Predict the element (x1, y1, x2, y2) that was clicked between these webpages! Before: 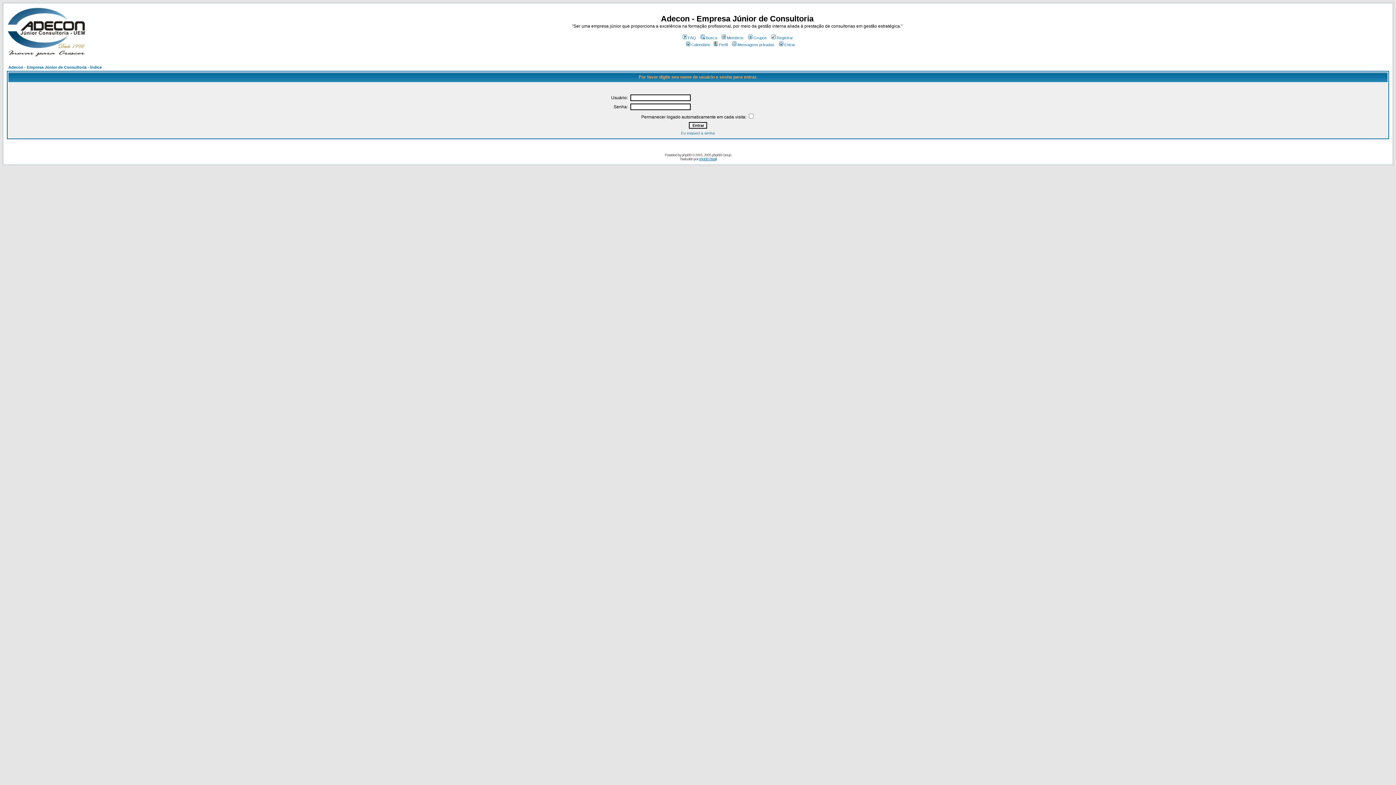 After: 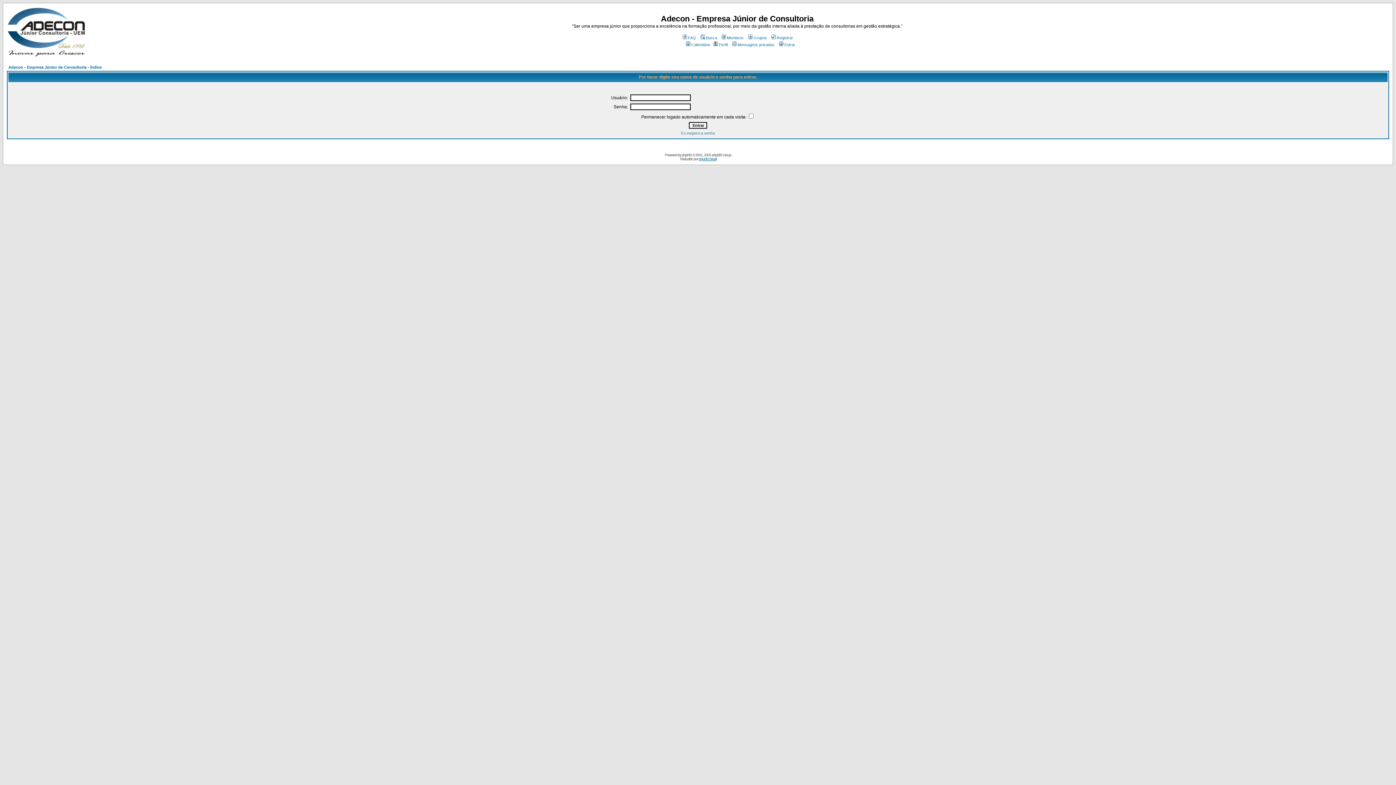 Action: label: Calendário bbox: (684, 42, 710, 46)